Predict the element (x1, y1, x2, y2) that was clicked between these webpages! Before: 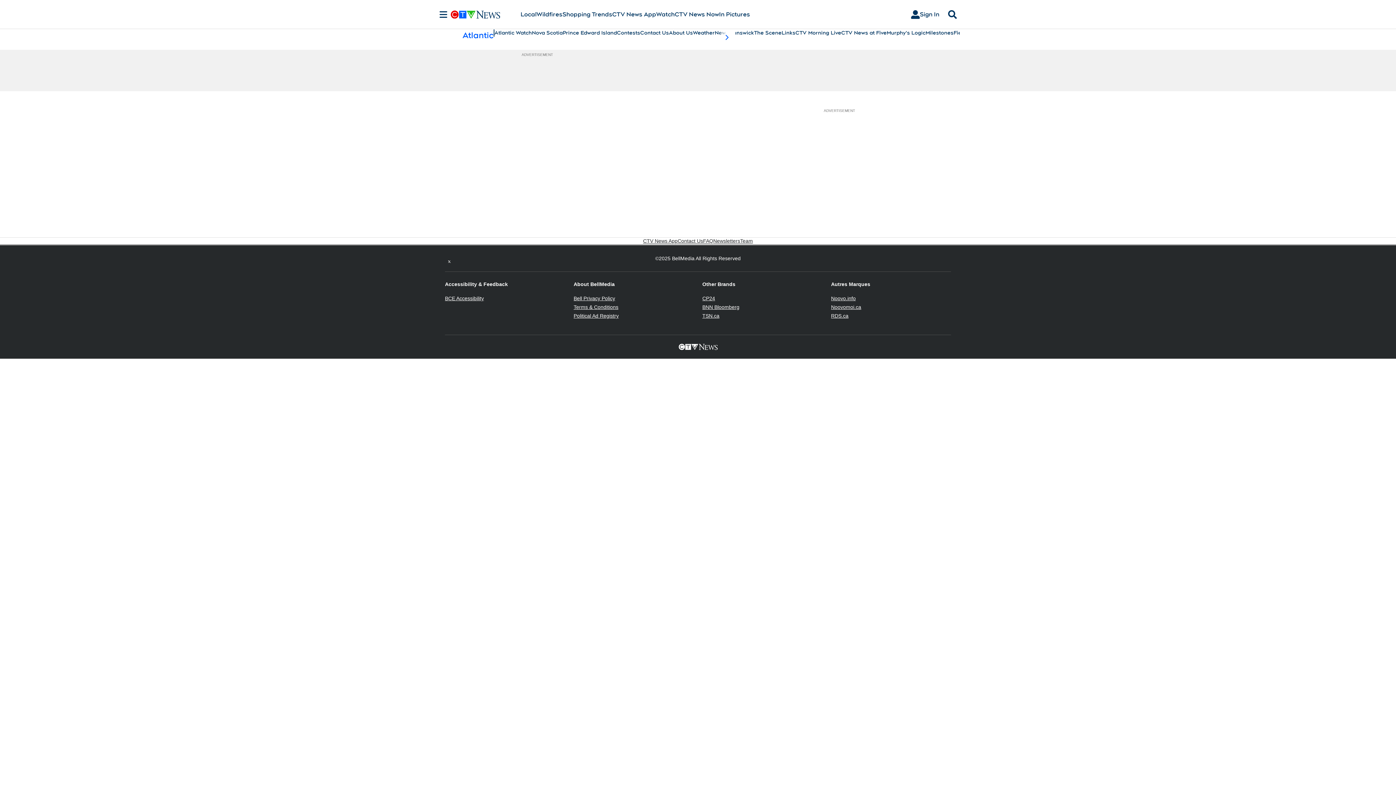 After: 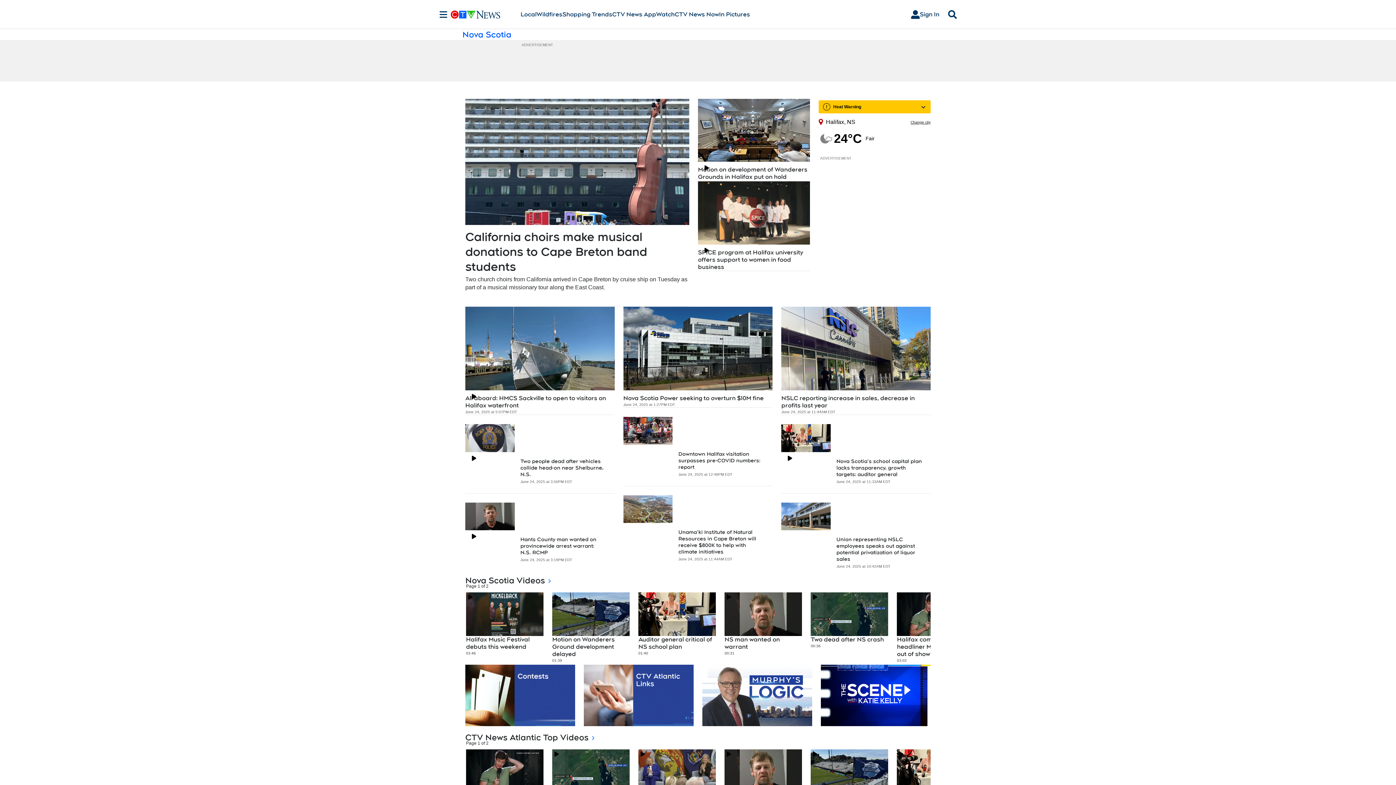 Action: label: Nova Scotia bbox: (532, 29, 562, 36)